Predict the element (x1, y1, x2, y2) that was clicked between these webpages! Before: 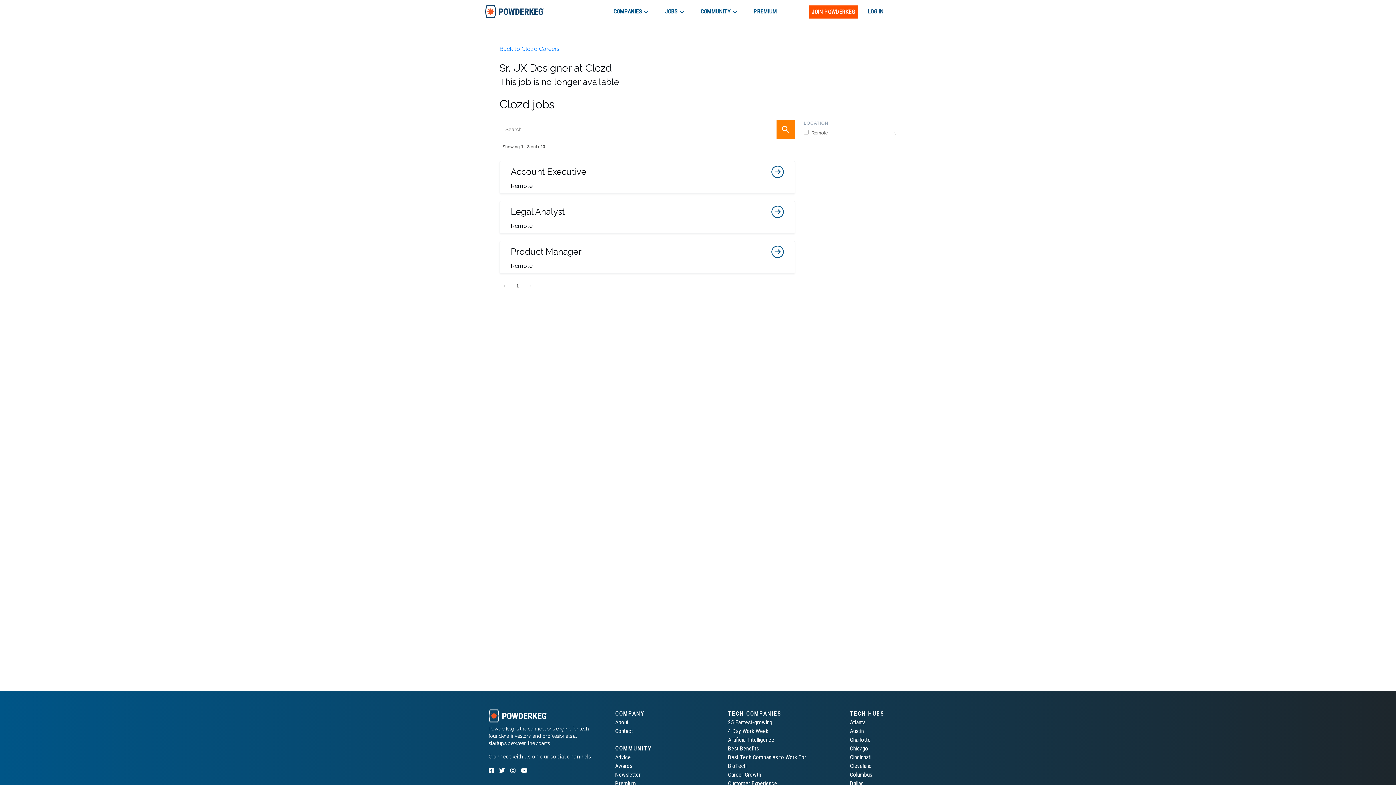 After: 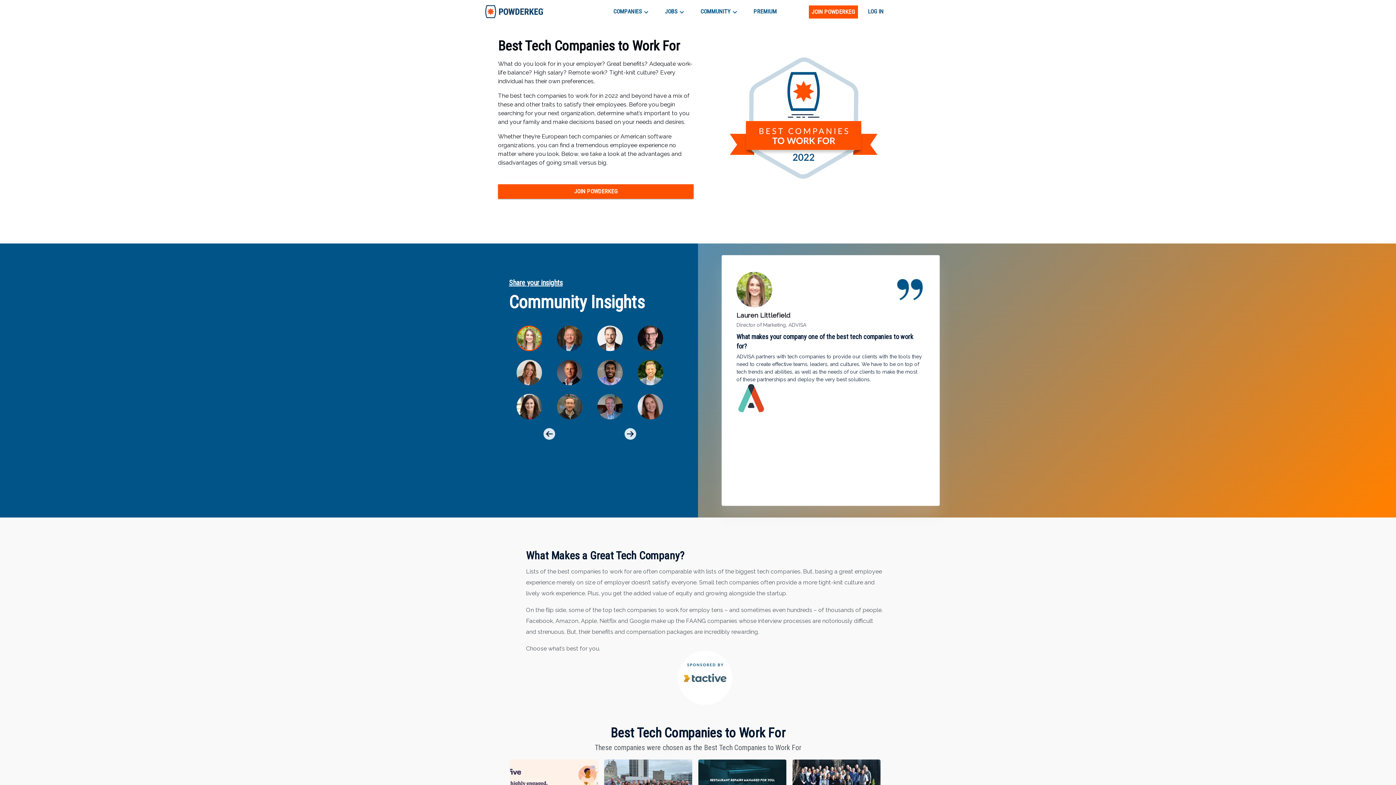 Action: bbox: (728, 754, 806, 761) label: Best Tech Companies to Work For